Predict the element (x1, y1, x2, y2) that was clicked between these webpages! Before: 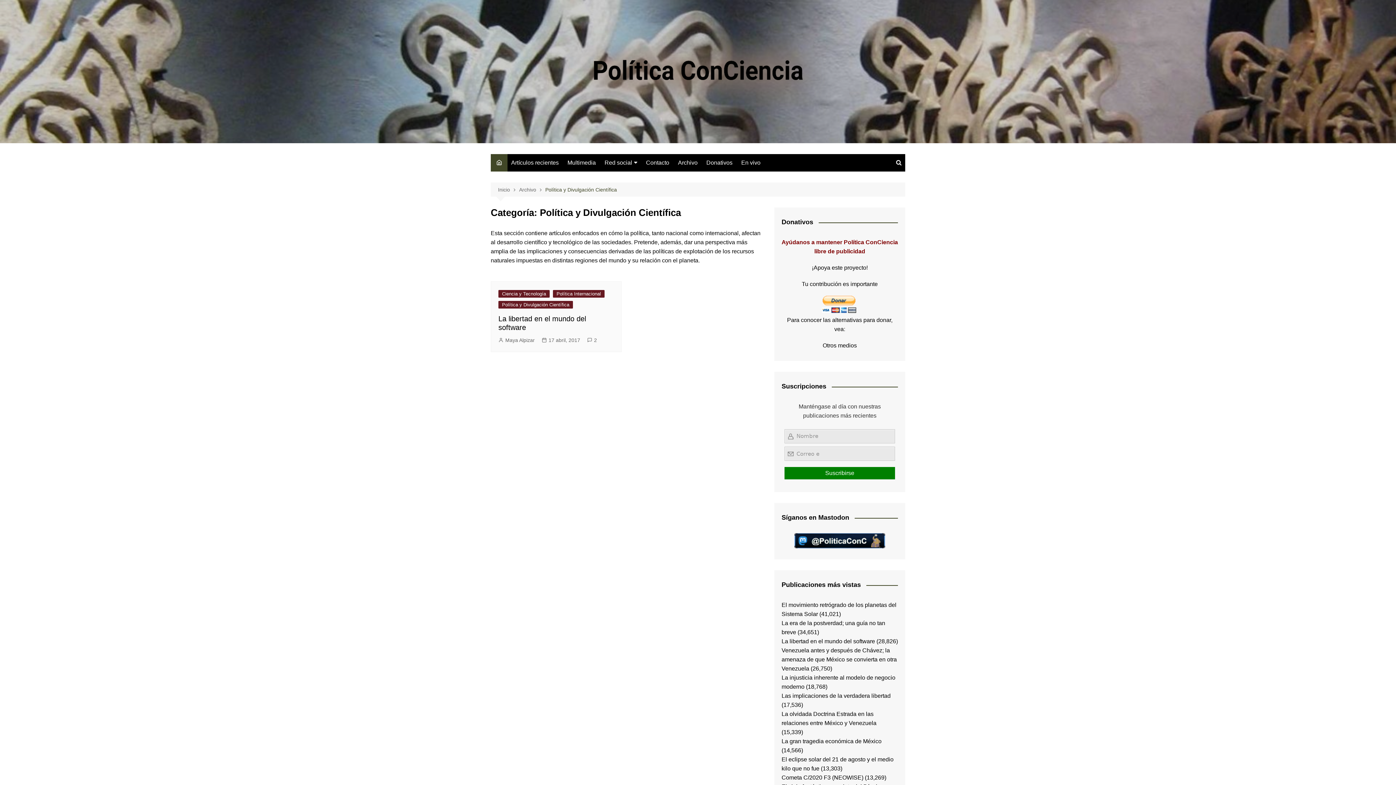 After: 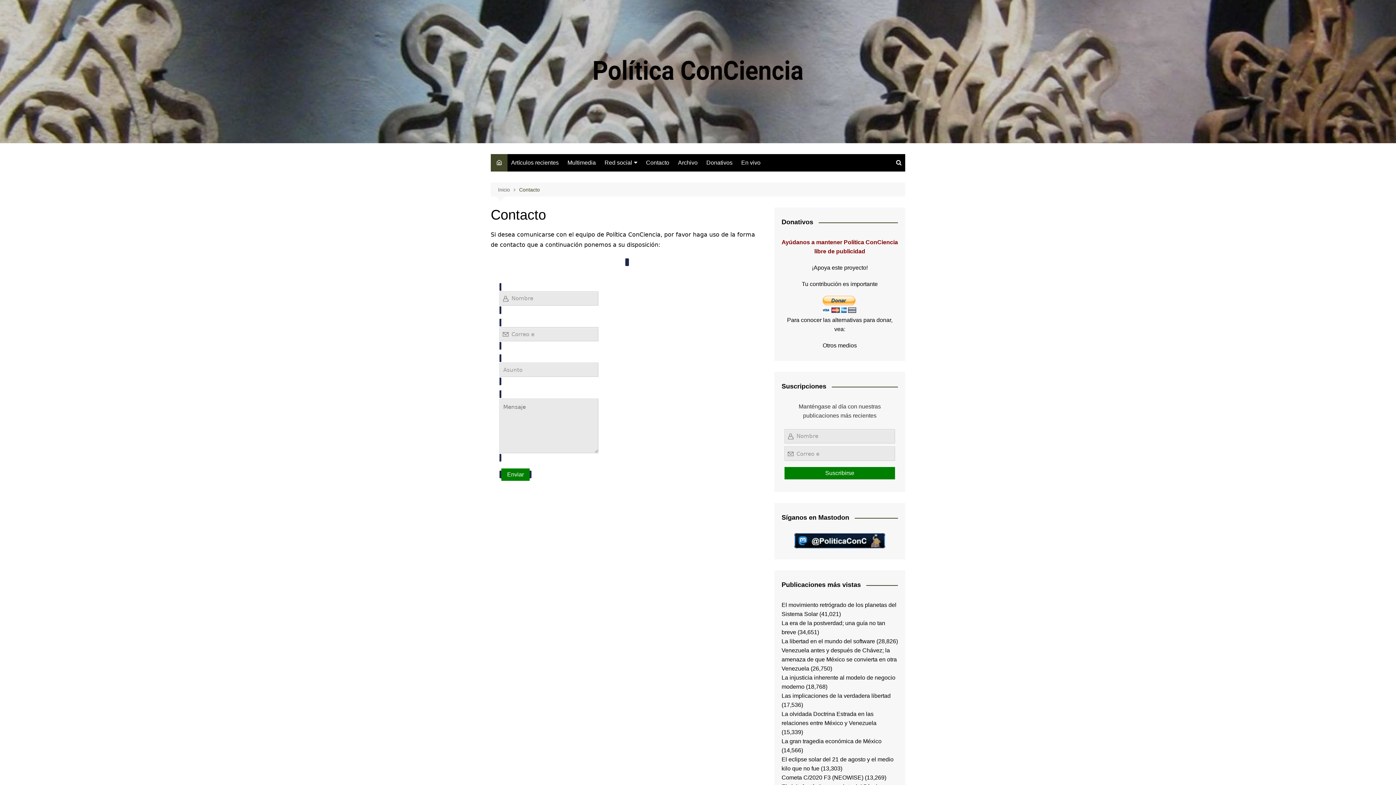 Action: bbox: (642, 154, 673, 171) label: Contacto